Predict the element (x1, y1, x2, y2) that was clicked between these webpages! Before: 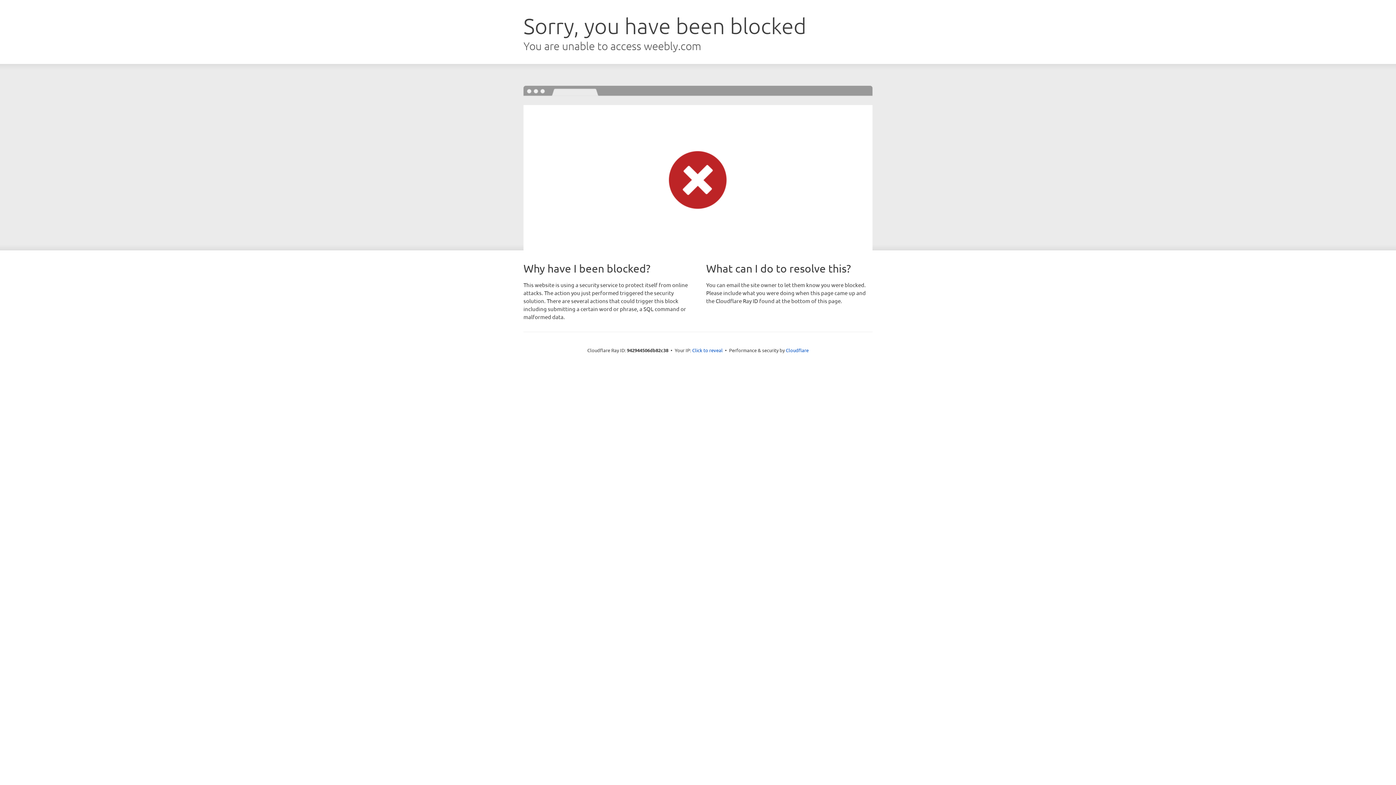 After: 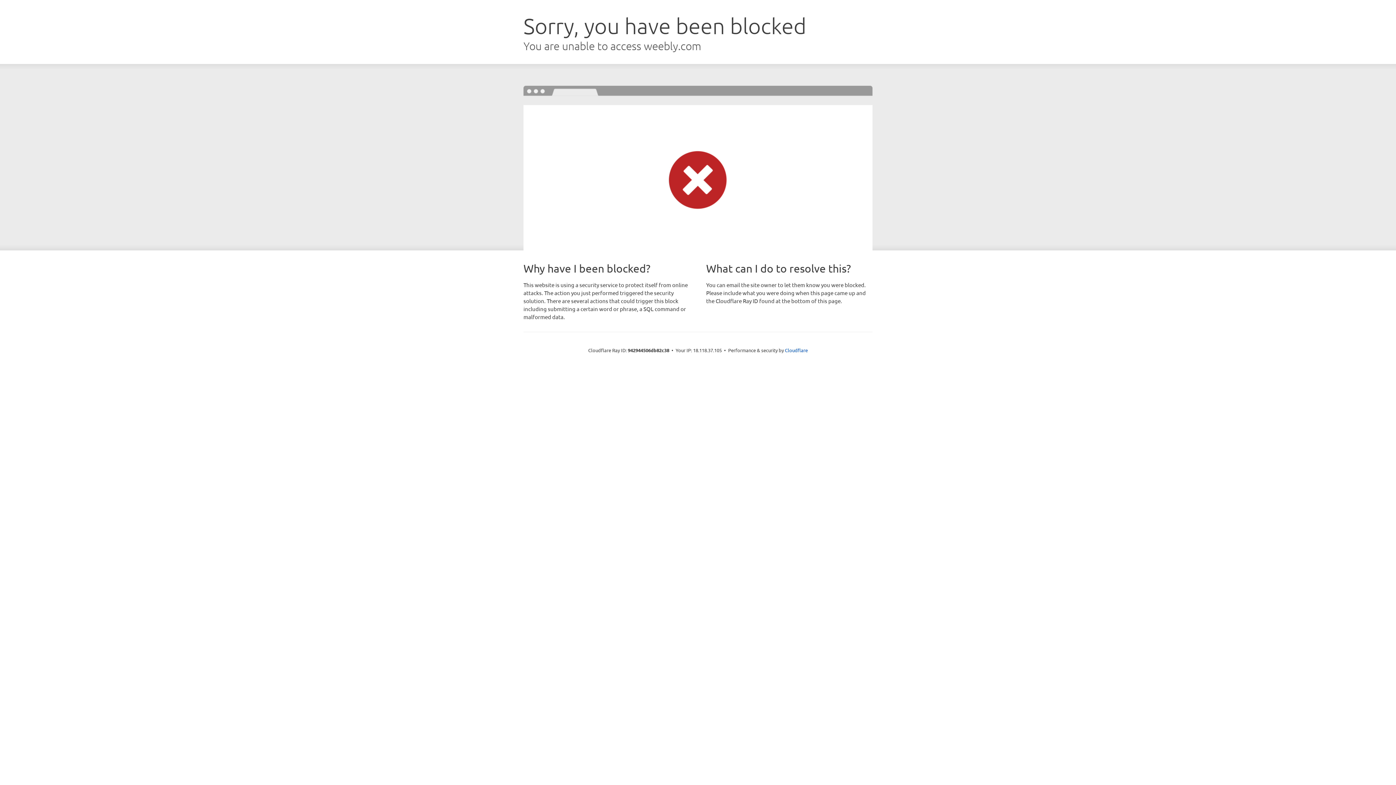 Action: label: Click to reveal bbox: (692, 346, 722, 353)